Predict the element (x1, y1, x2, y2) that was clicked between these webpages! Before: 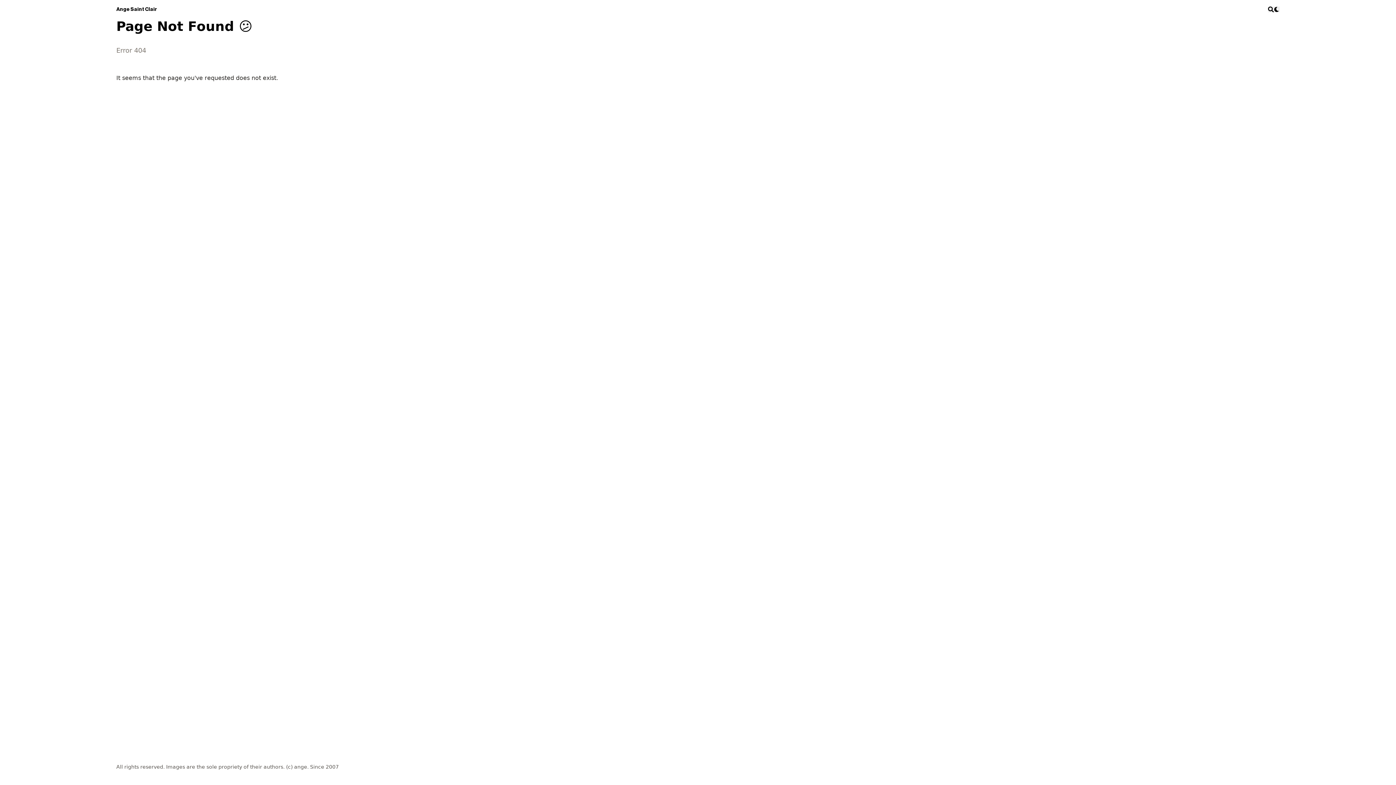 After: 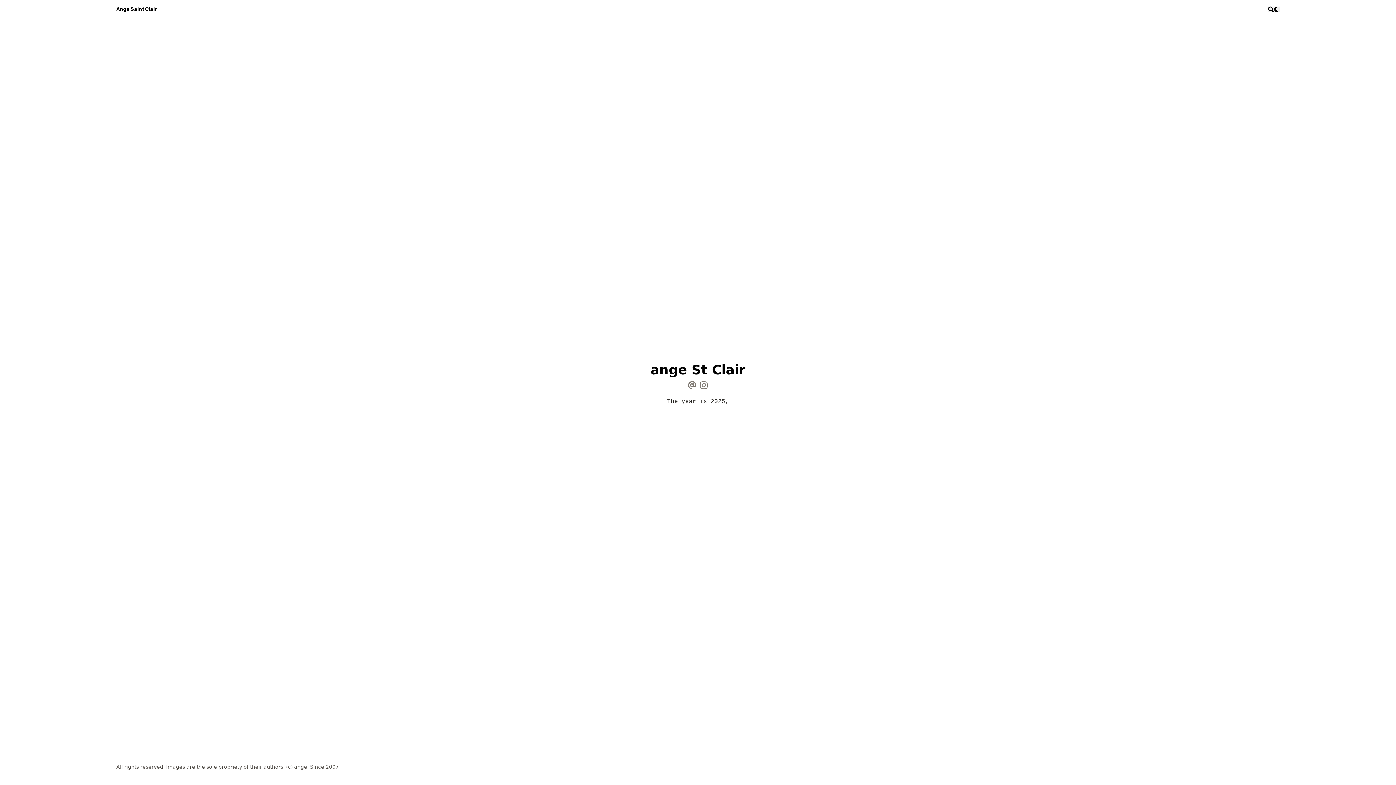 Action: label: Ange Saint Clair bbox: (116, 5, 157, 13)